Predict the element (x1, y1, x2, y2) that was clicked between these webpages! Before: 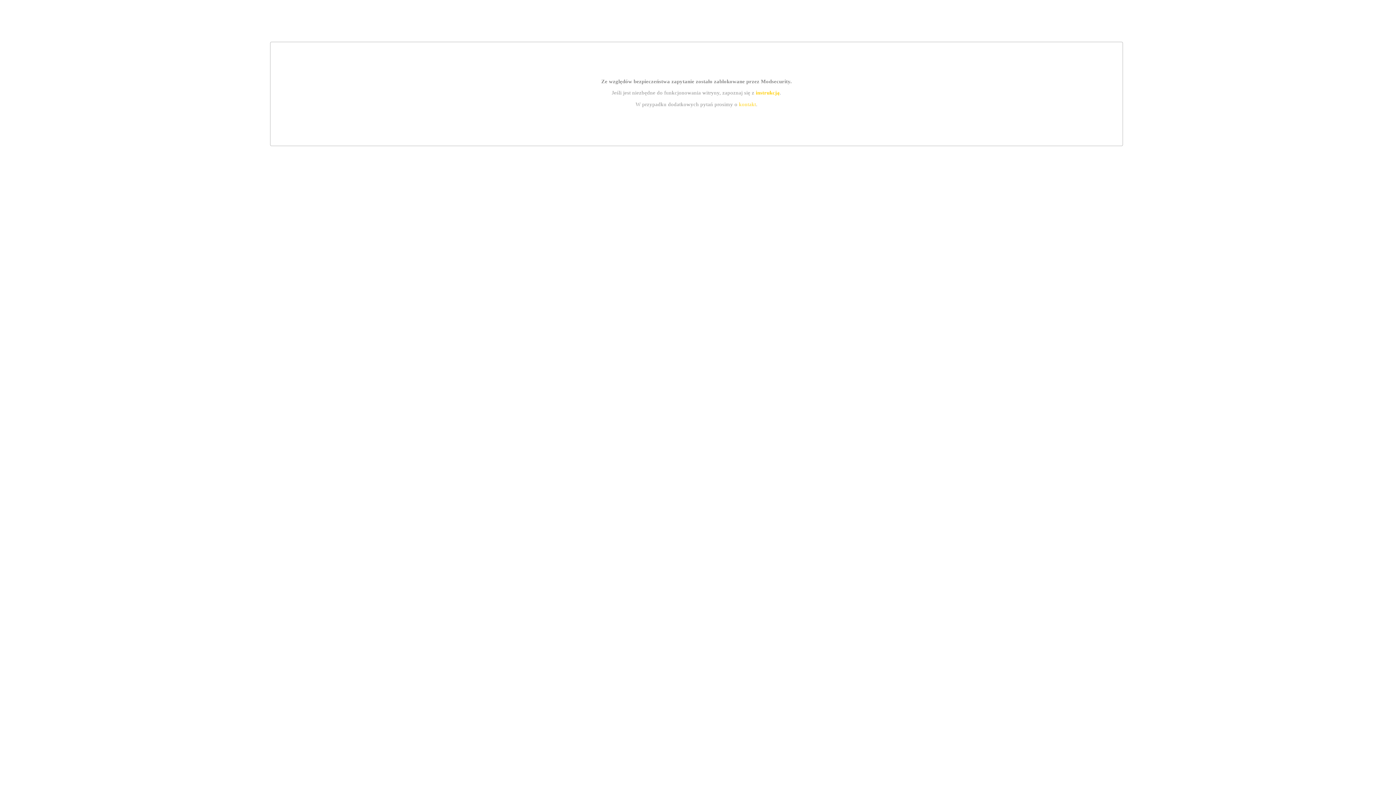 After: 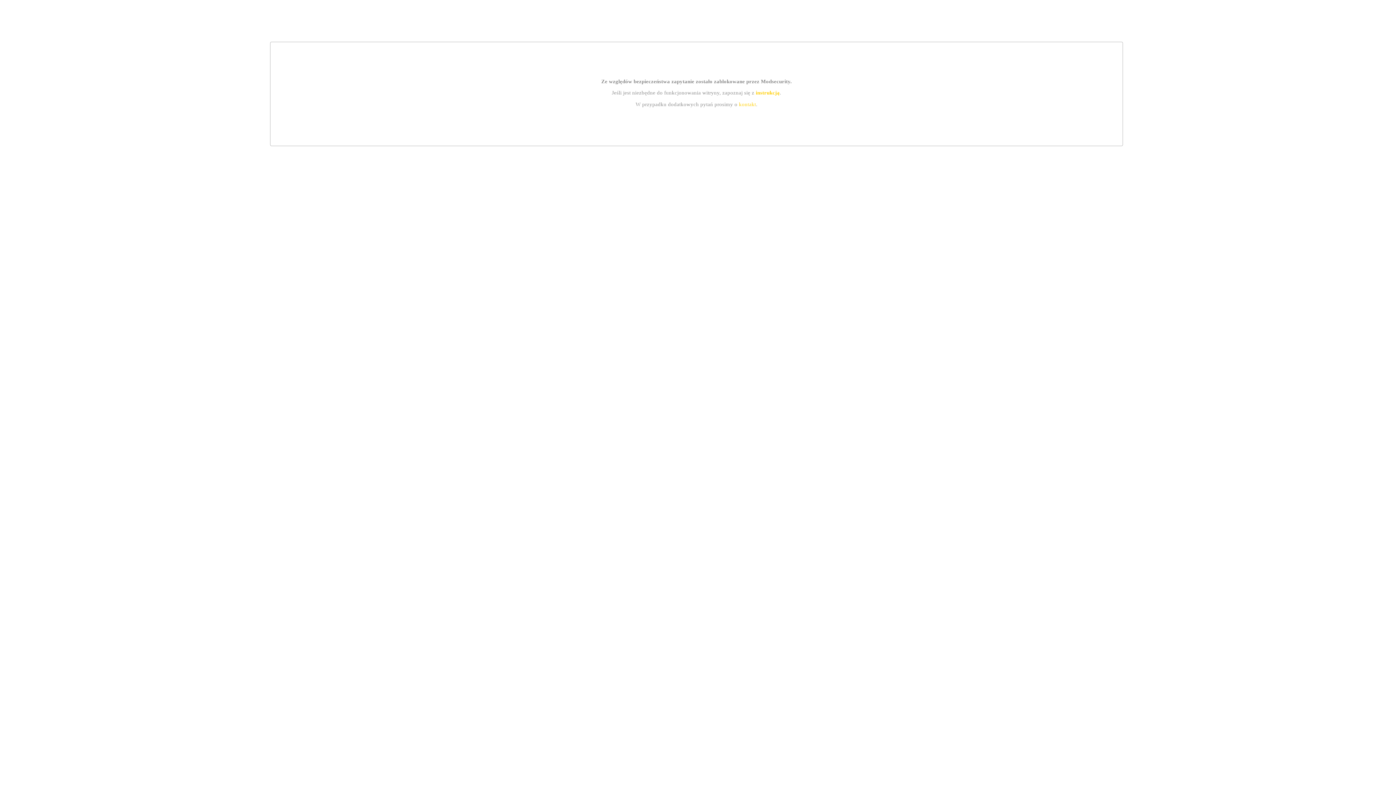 Action: bbox: (755, 89, 779, 95) label: instrukcją